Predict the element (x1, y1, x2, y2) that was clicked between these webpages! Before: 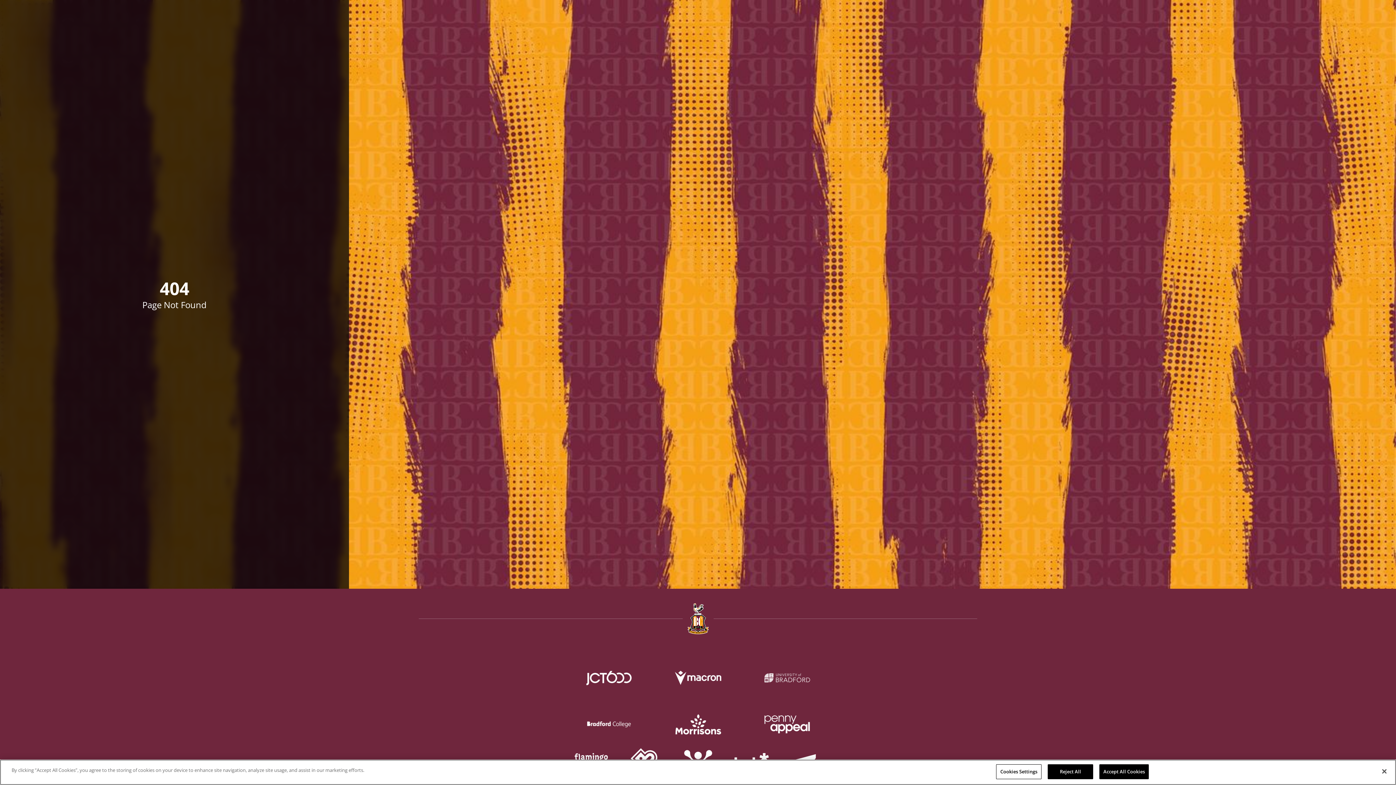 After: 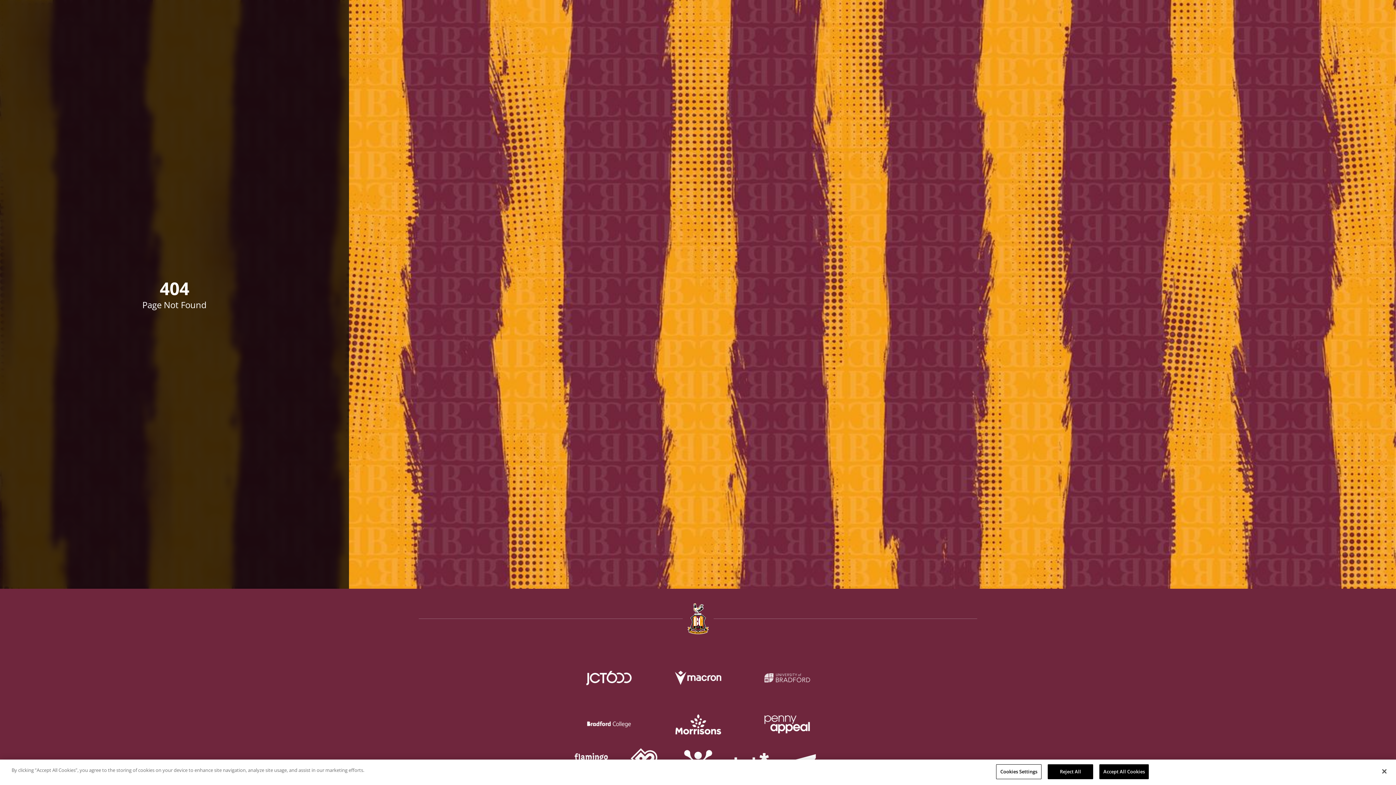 Action: bbox: (564, 654, 653, 701)